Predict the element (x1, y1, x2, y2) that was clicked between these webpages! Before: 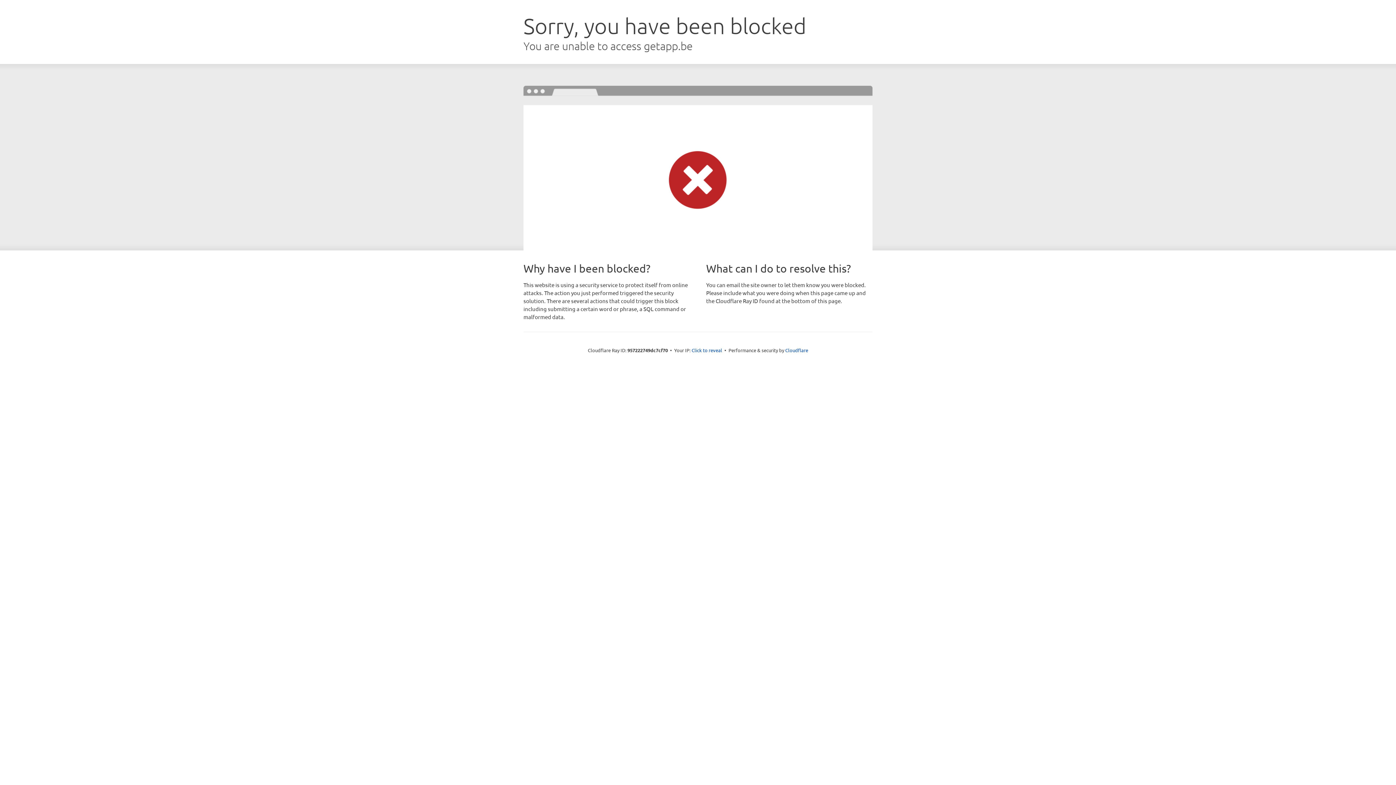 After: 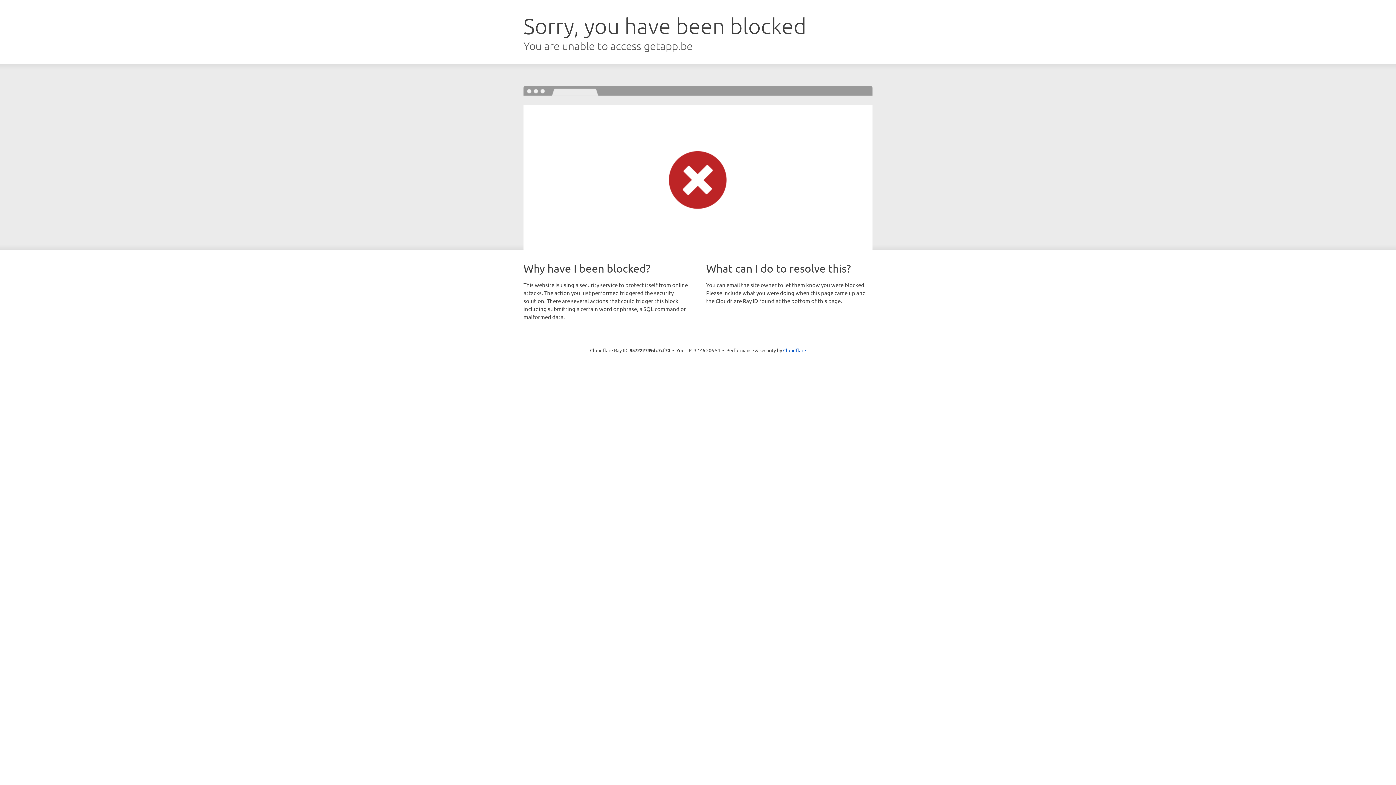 Action: bbox: (691, 346, 722, 353) label: Click to reveal